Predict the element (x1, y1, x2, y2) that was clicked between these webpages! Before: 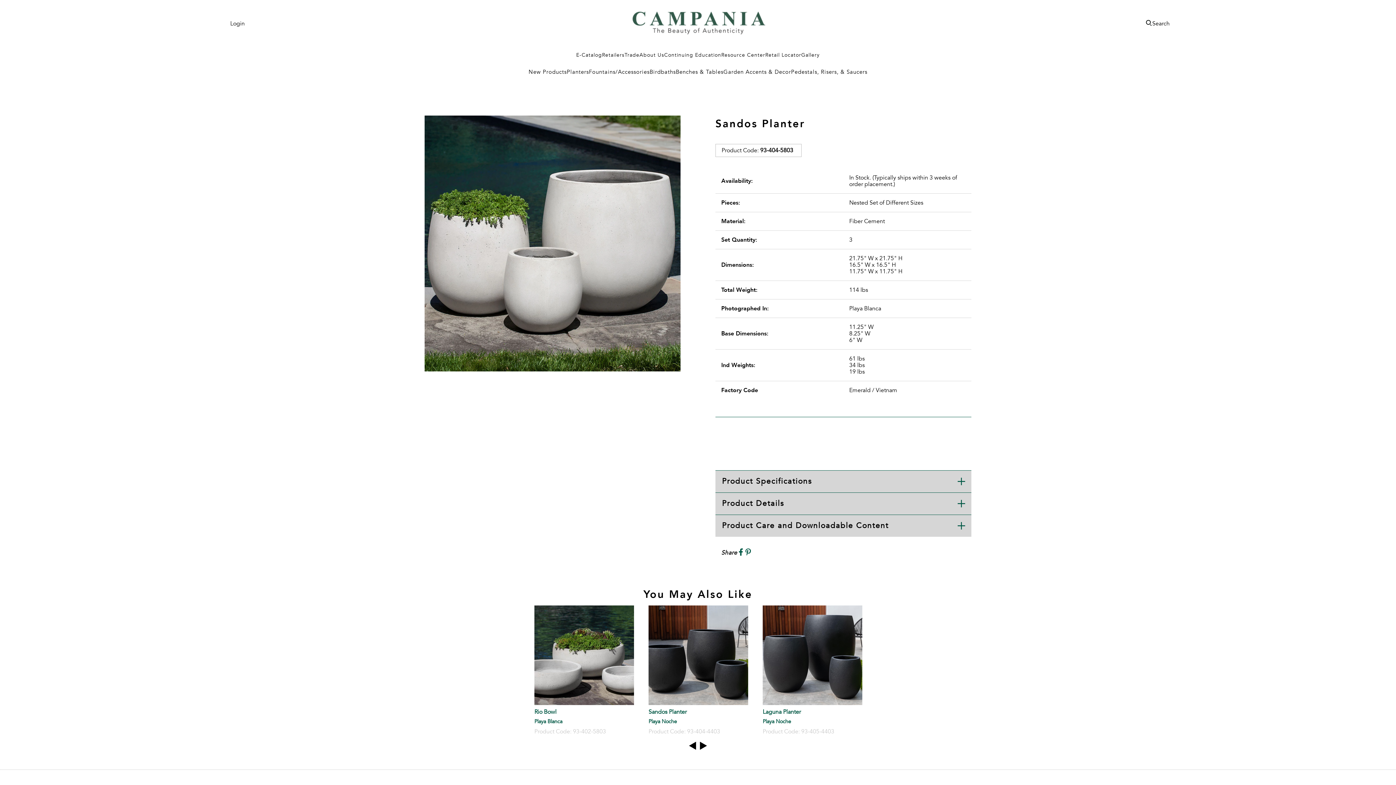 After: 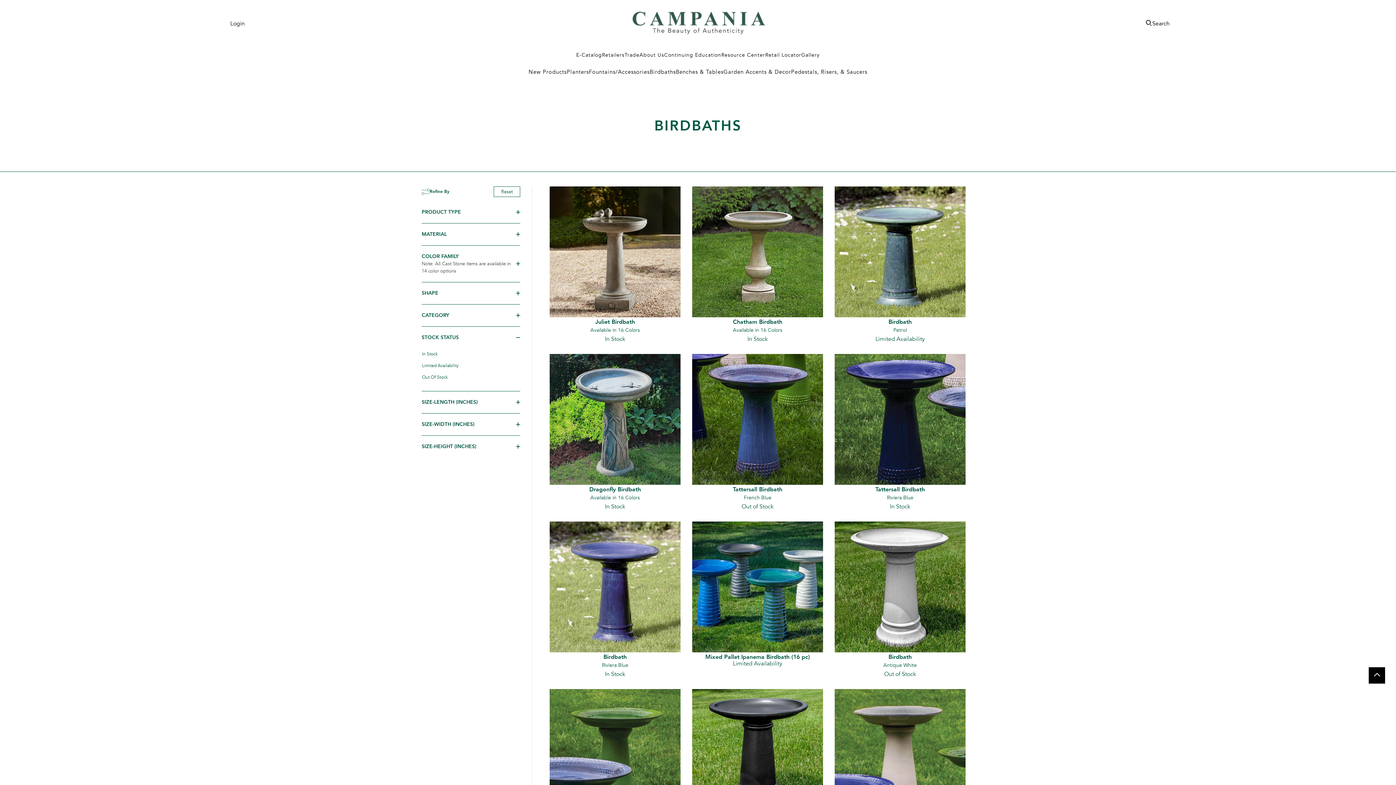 Action: label: Birdbaths bbox: (649, 63, 676, 80)